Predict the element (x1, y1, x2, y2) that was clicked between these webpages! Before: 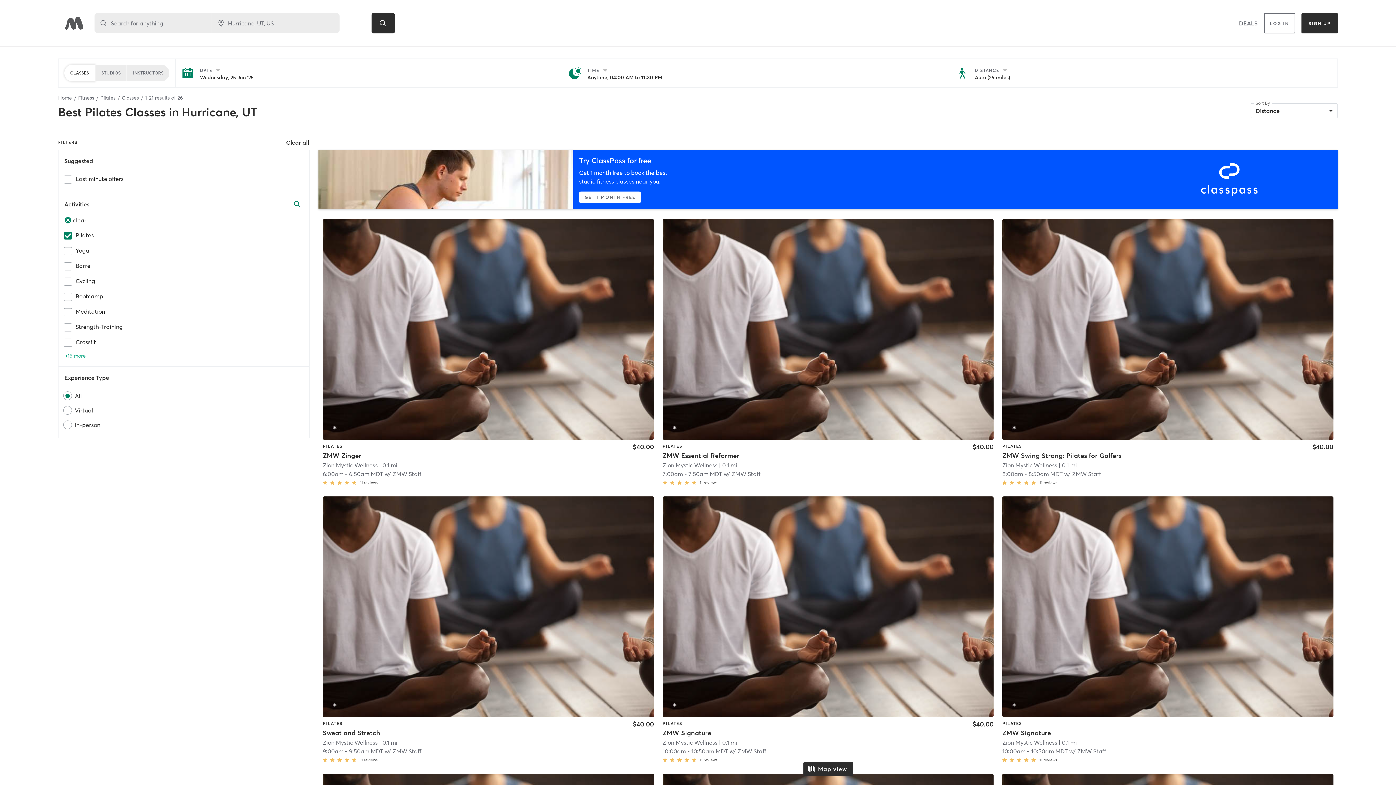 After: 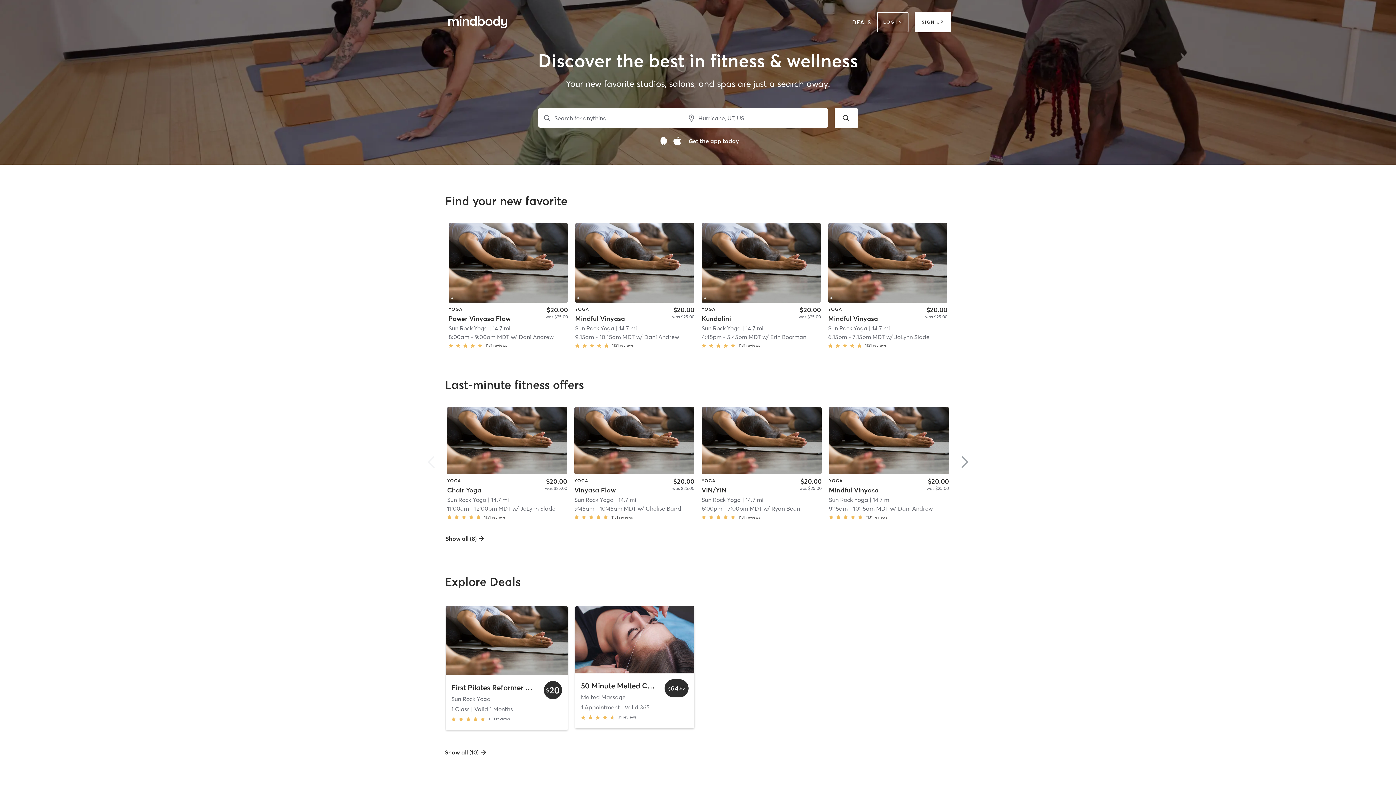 Action: label: Home bbox: (58, 94, 72, 101)